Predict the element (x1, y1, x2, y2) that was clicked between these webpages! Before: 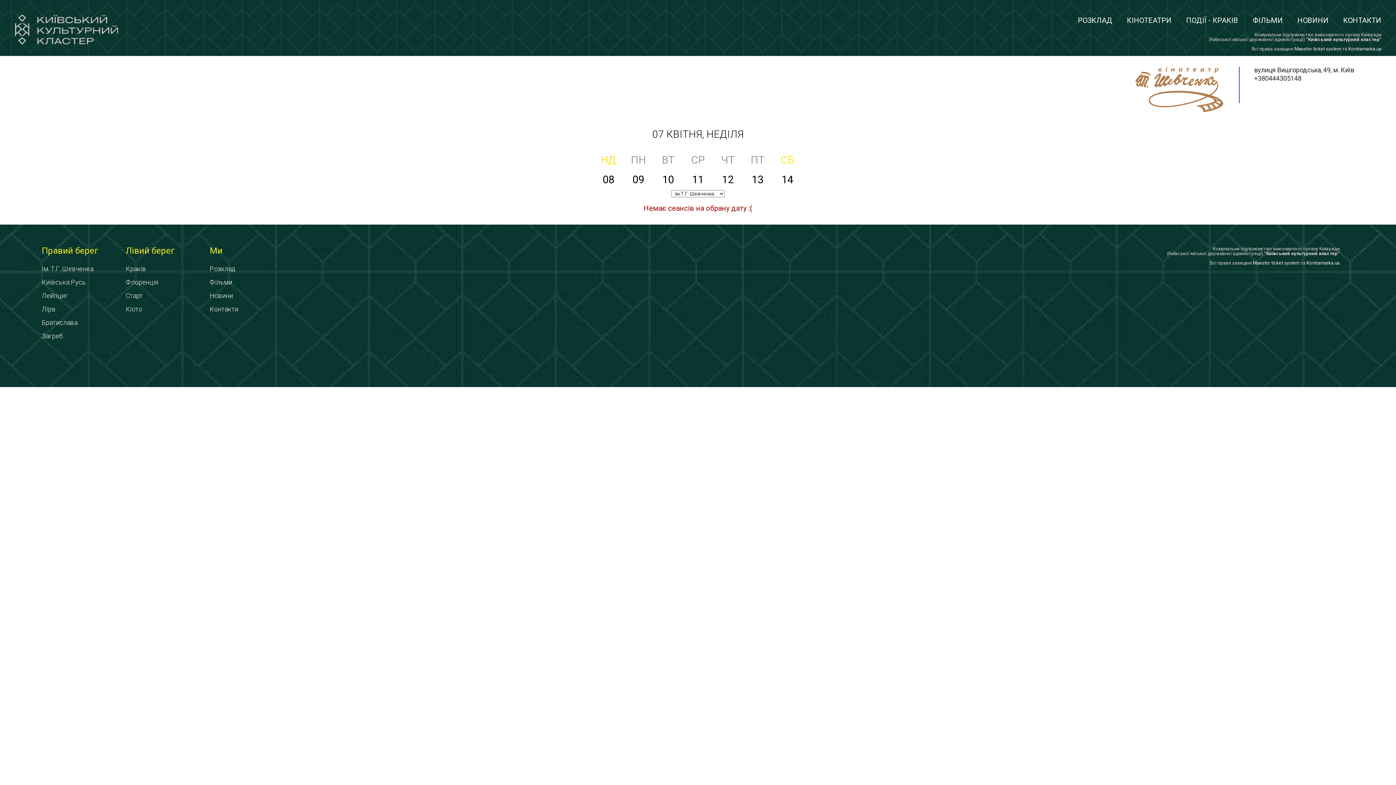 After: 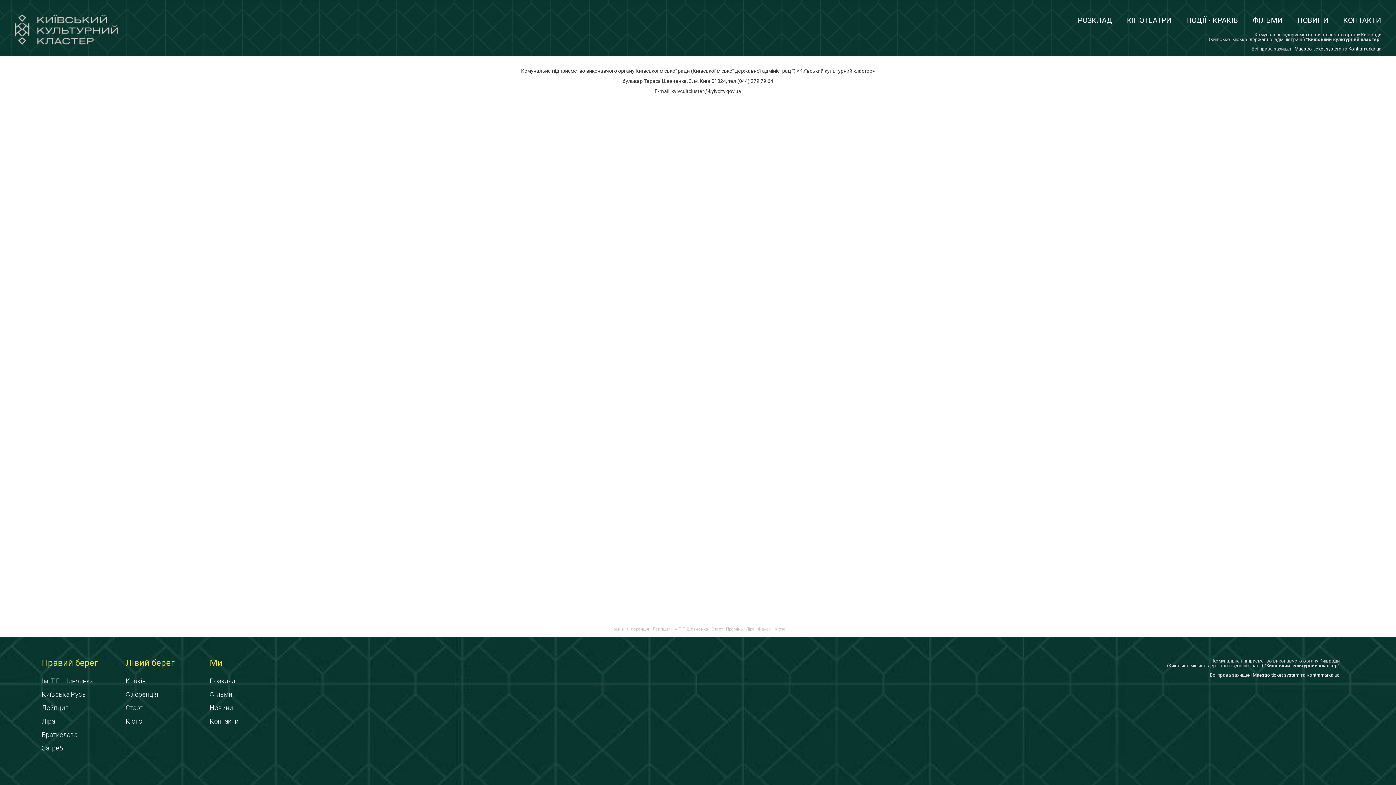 Action: bbox: (1343, 13, 1381, 27) label: КОНТАКТИ